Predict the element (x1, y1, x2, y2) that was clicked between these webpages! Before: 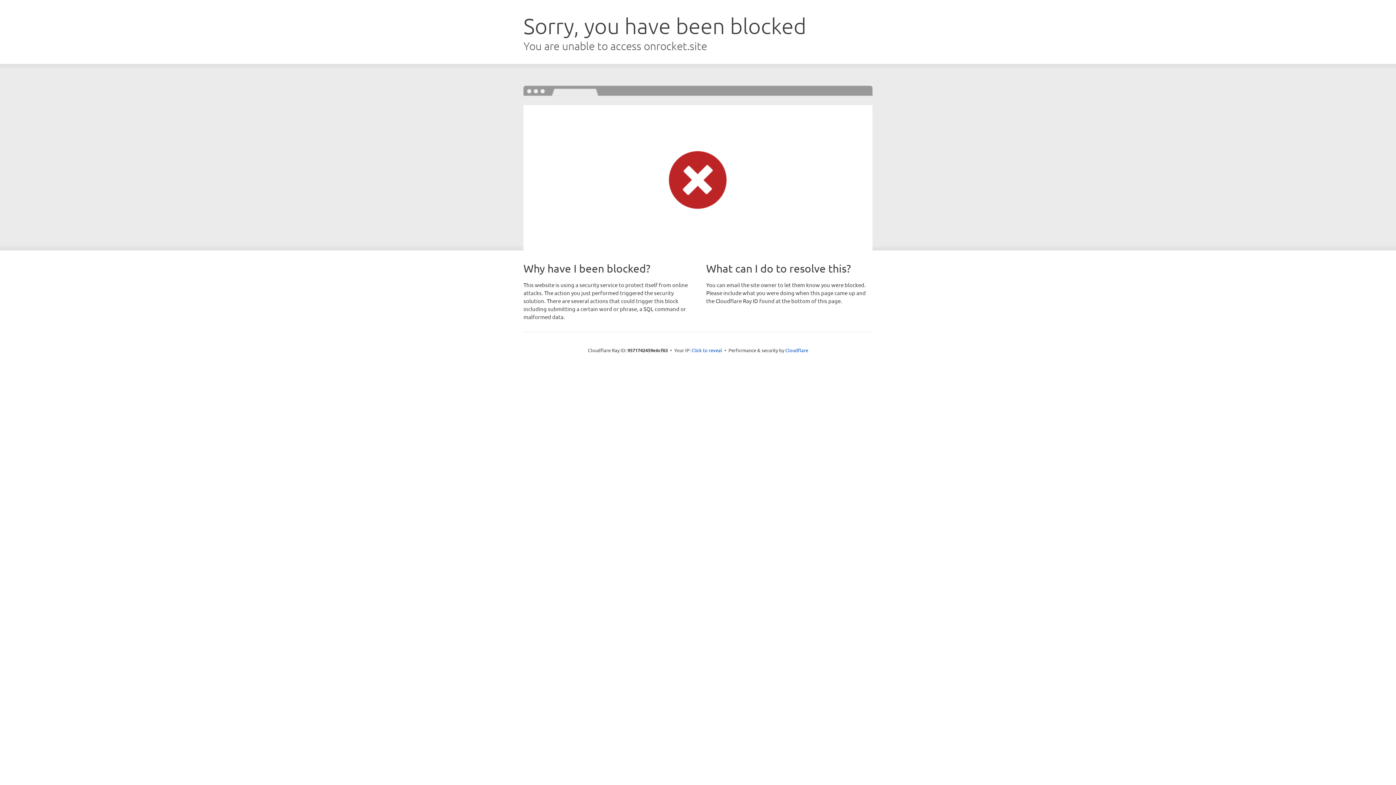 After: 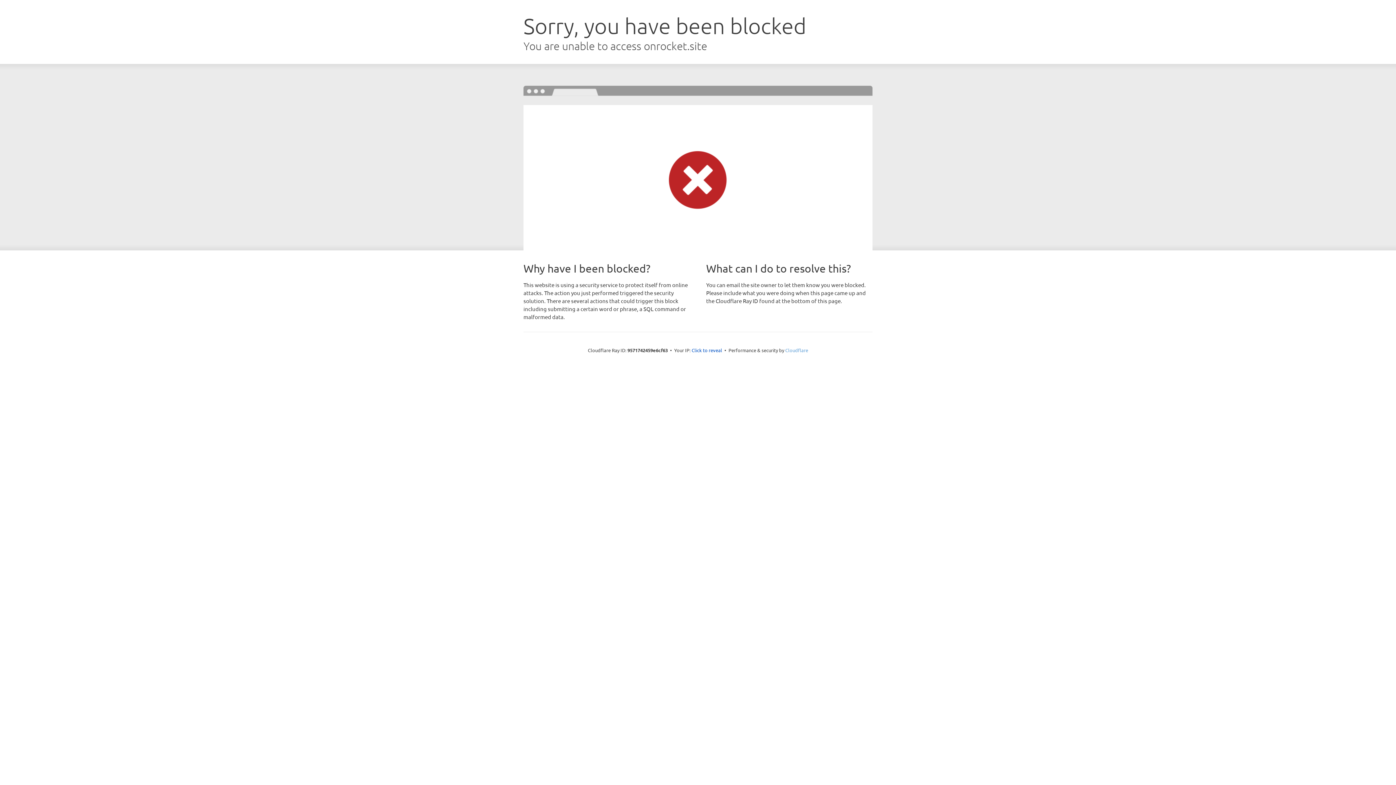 Action: label: Cloudflare bbox: (785, 347, 808, 353)